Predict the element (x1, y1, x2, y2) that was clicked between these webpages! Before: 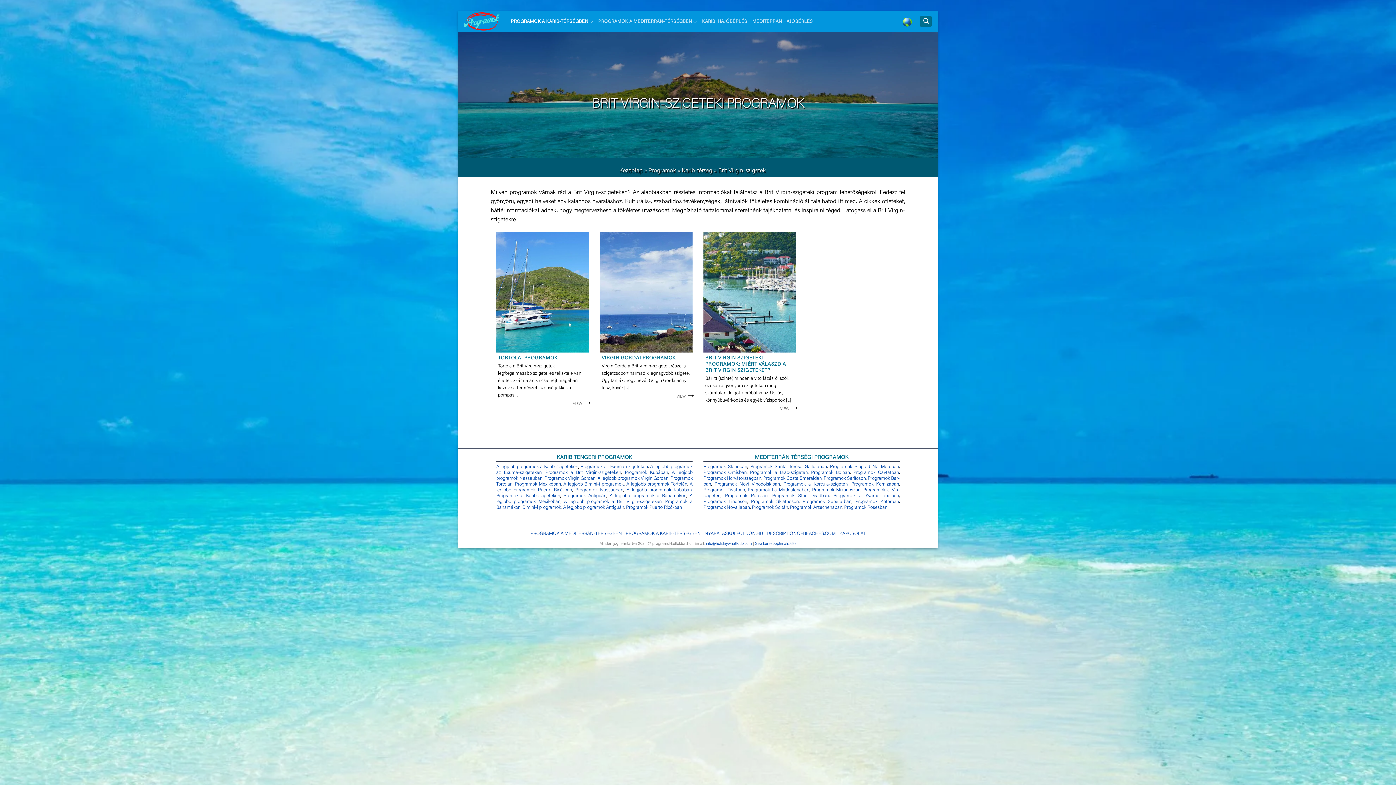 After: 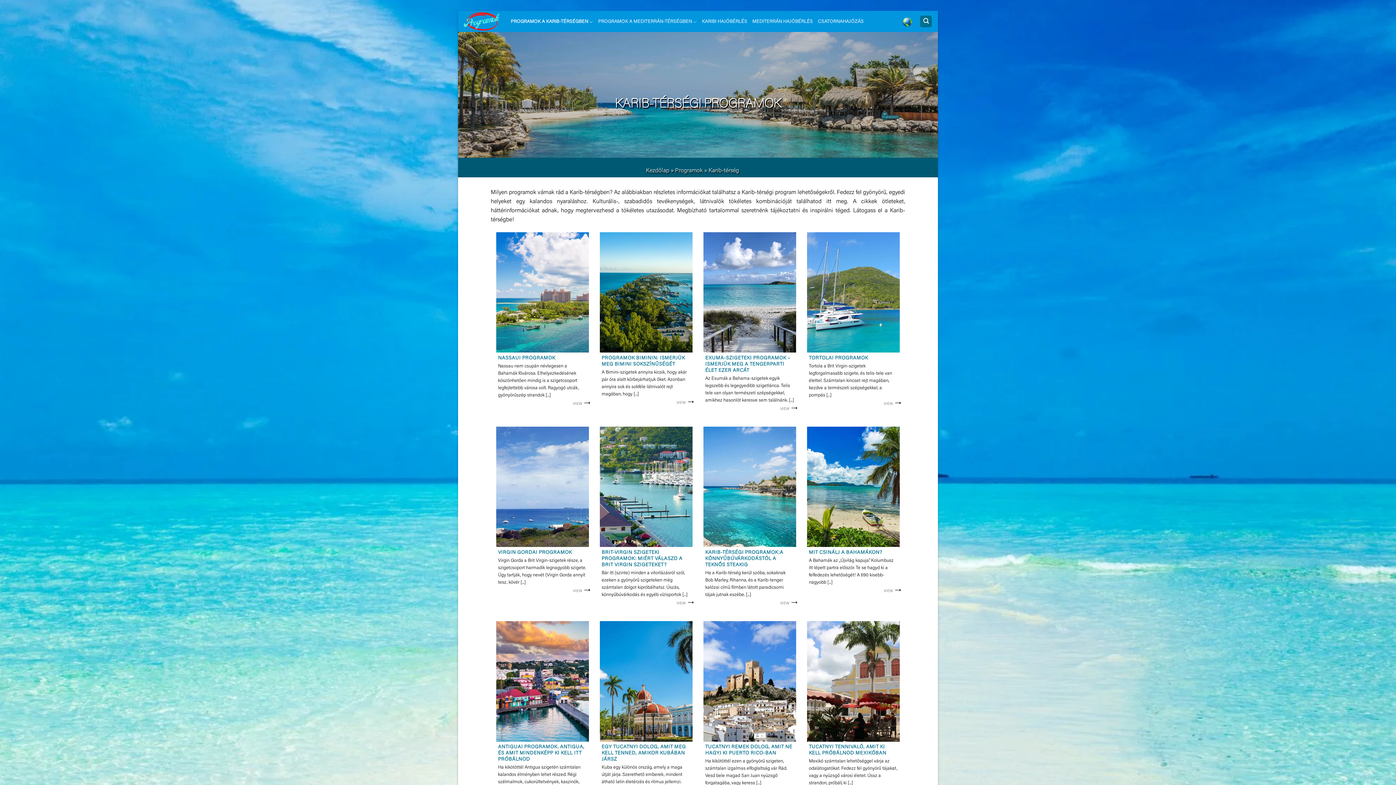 Action: bbox: (682, 168, 712, 173) label: Karib-térség